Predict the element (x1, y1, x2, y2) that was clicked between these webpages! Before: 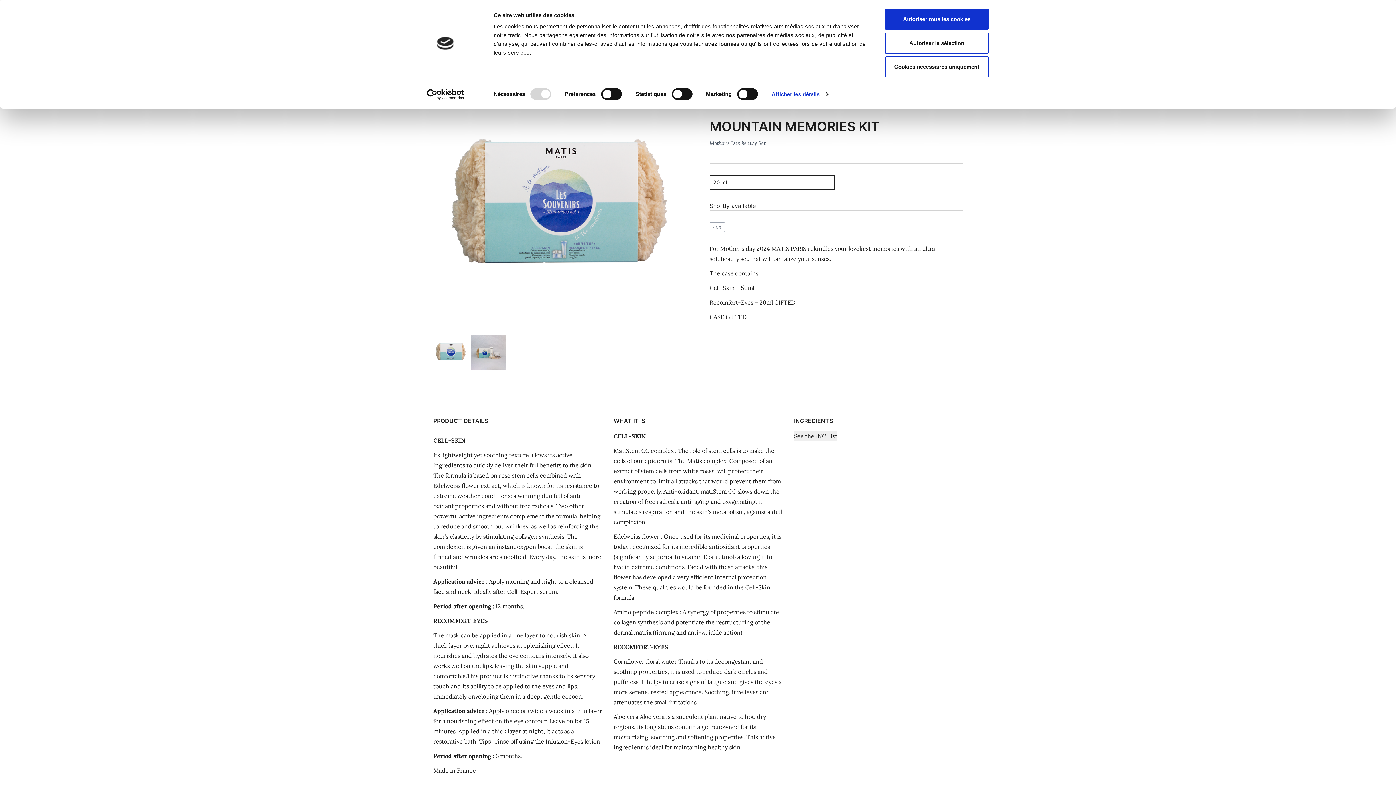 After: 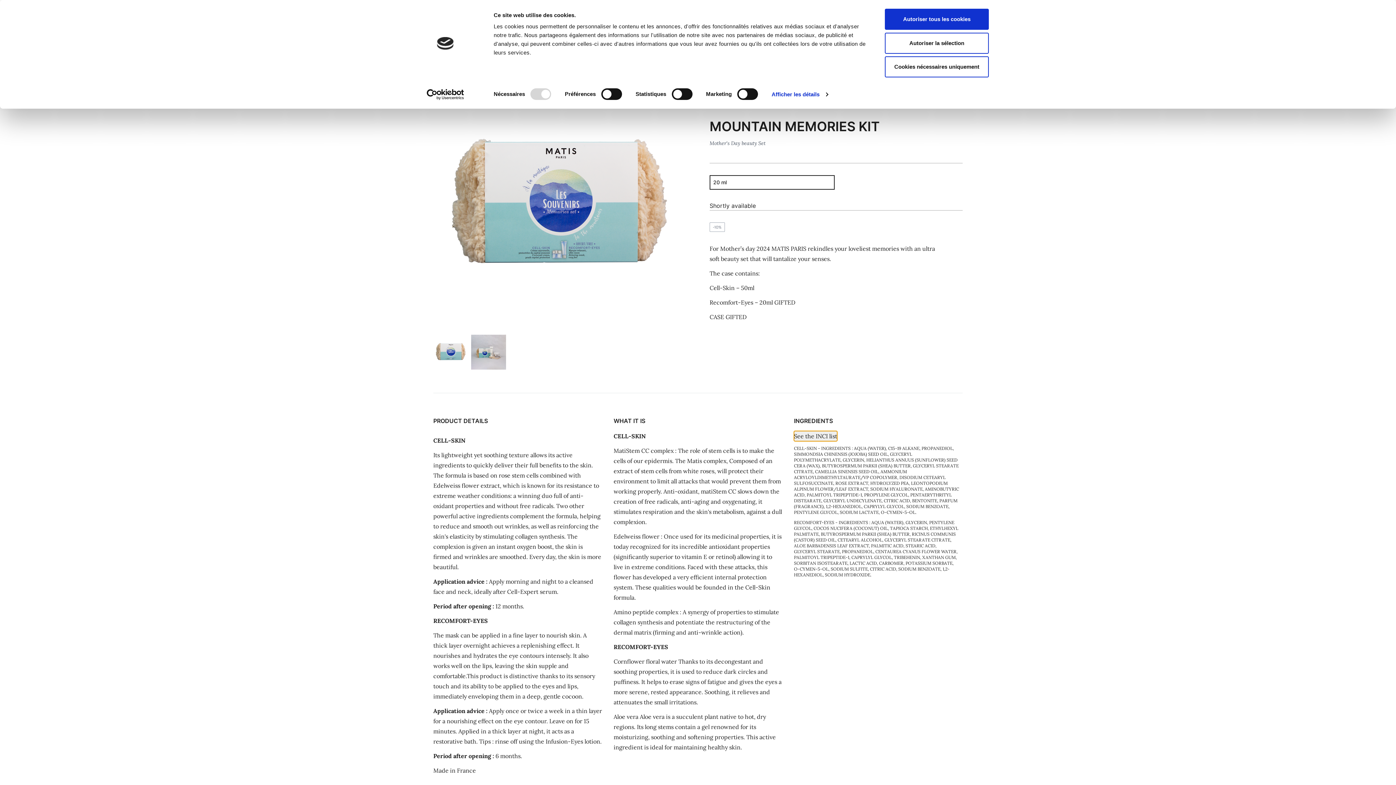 Action: label: See the INCI list bbox: (794, 431, 837, 441)